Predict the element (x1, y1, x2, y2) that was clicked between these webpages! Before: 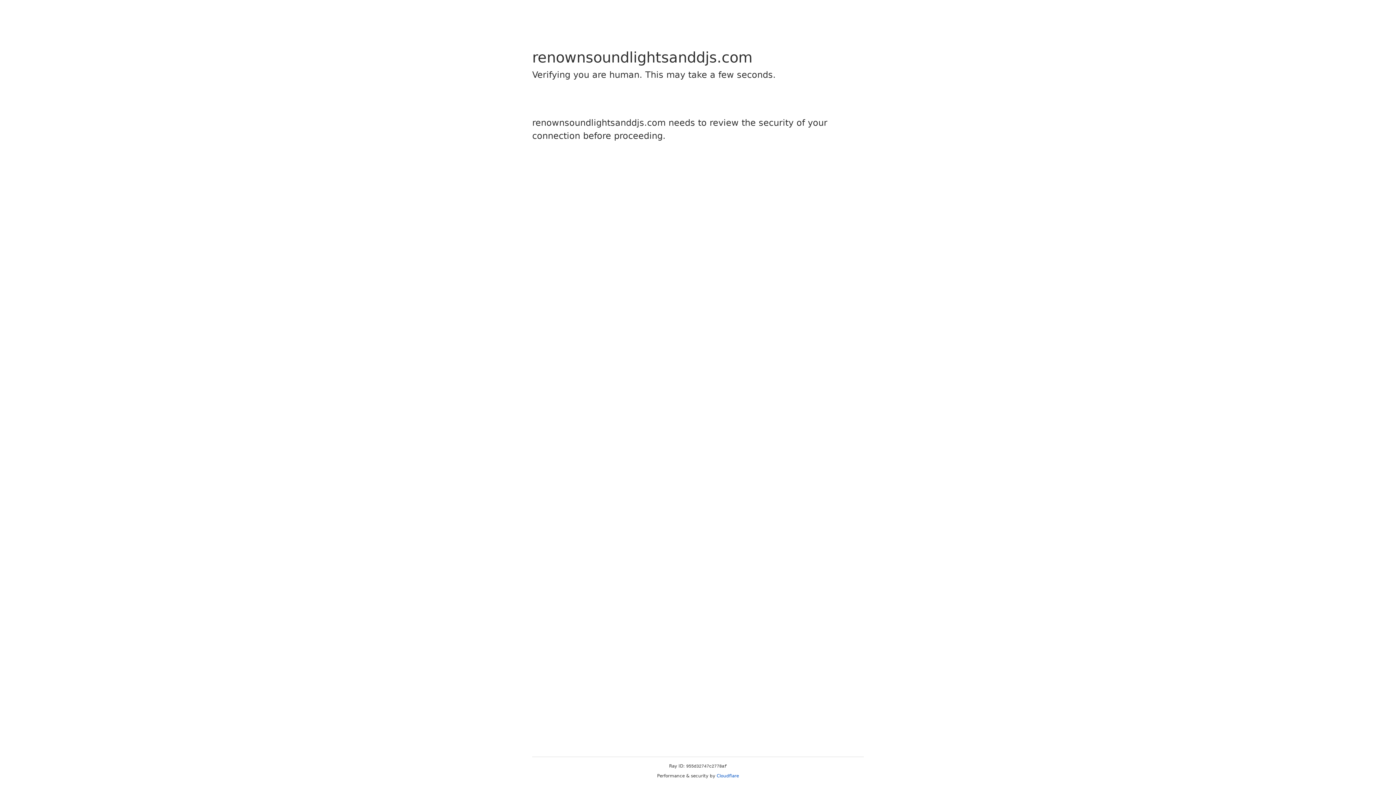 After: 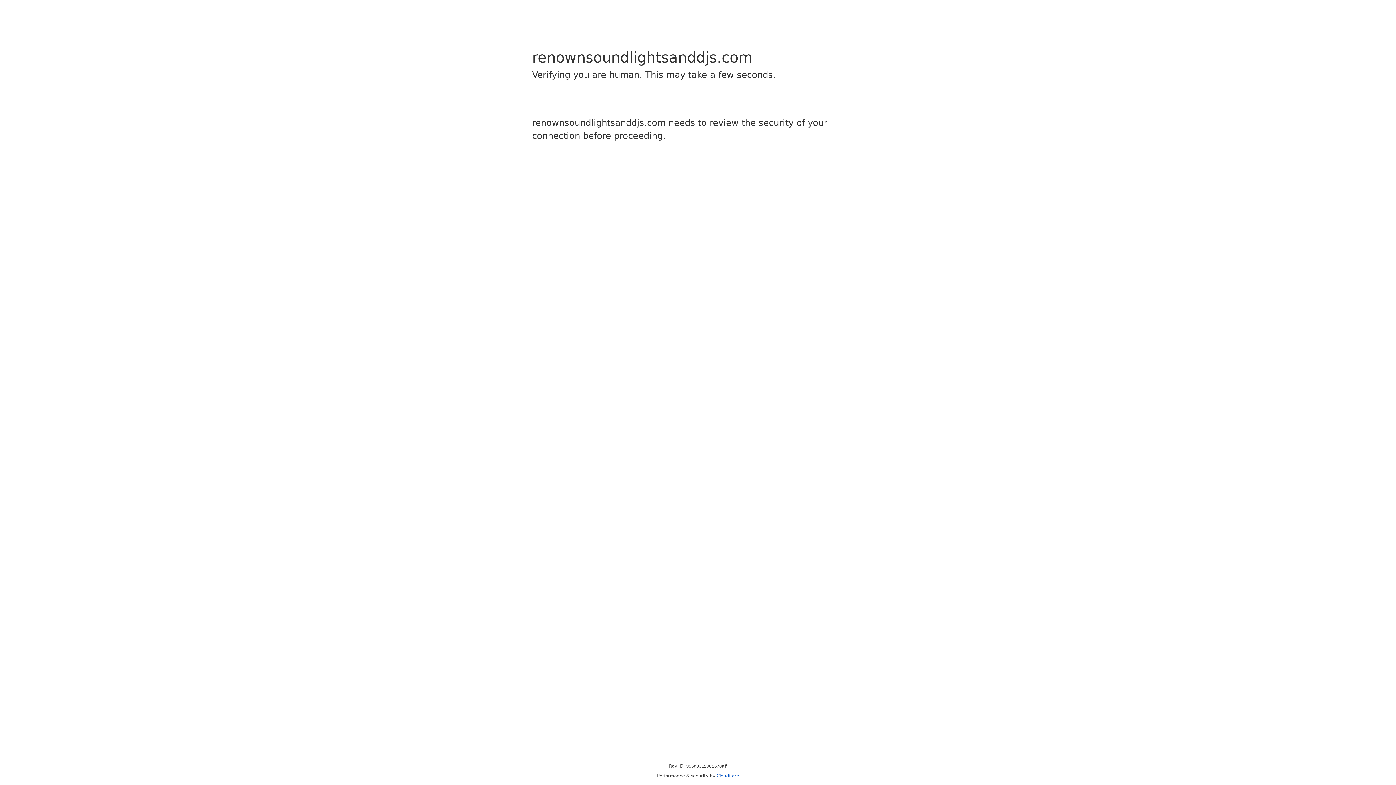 Action: bbox: (716, 773, 739, 778) label: Cloudflare